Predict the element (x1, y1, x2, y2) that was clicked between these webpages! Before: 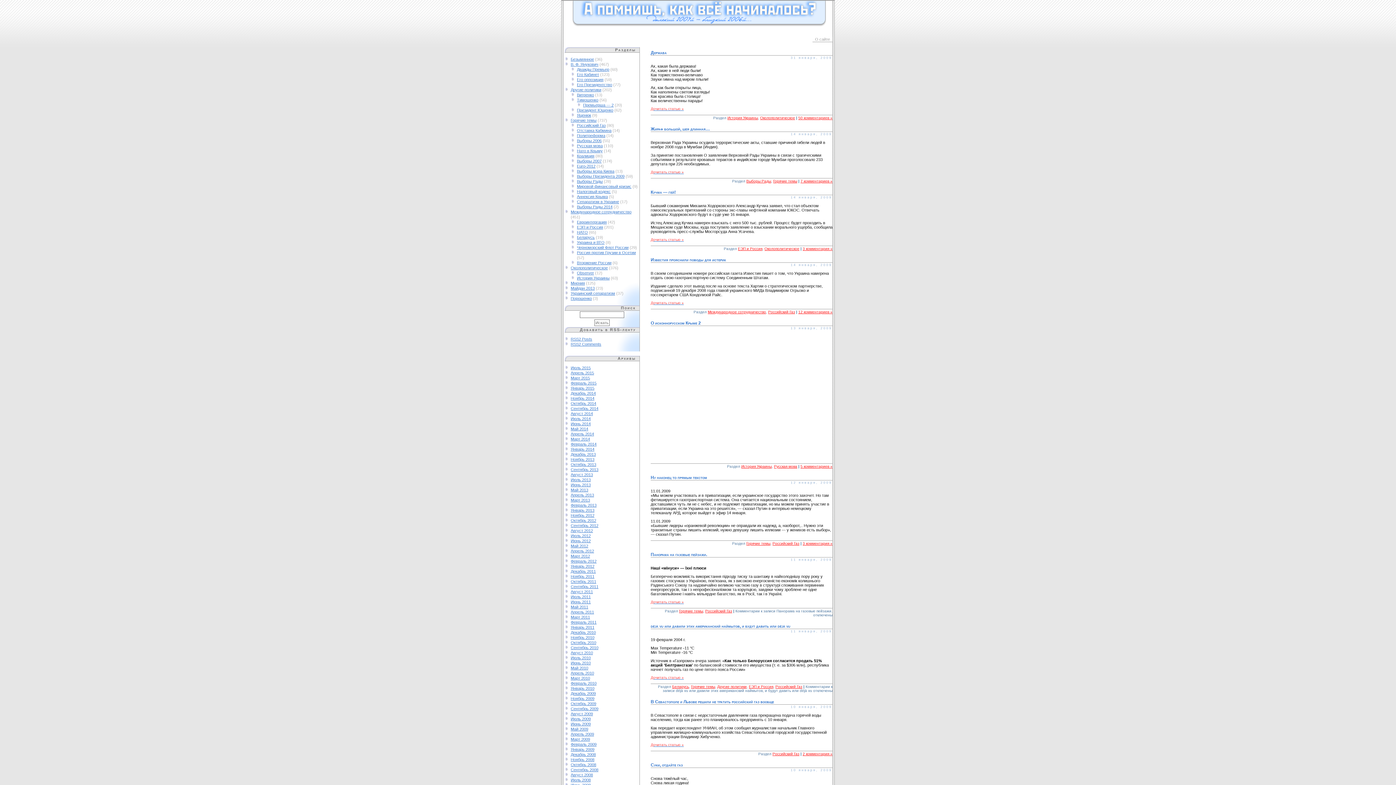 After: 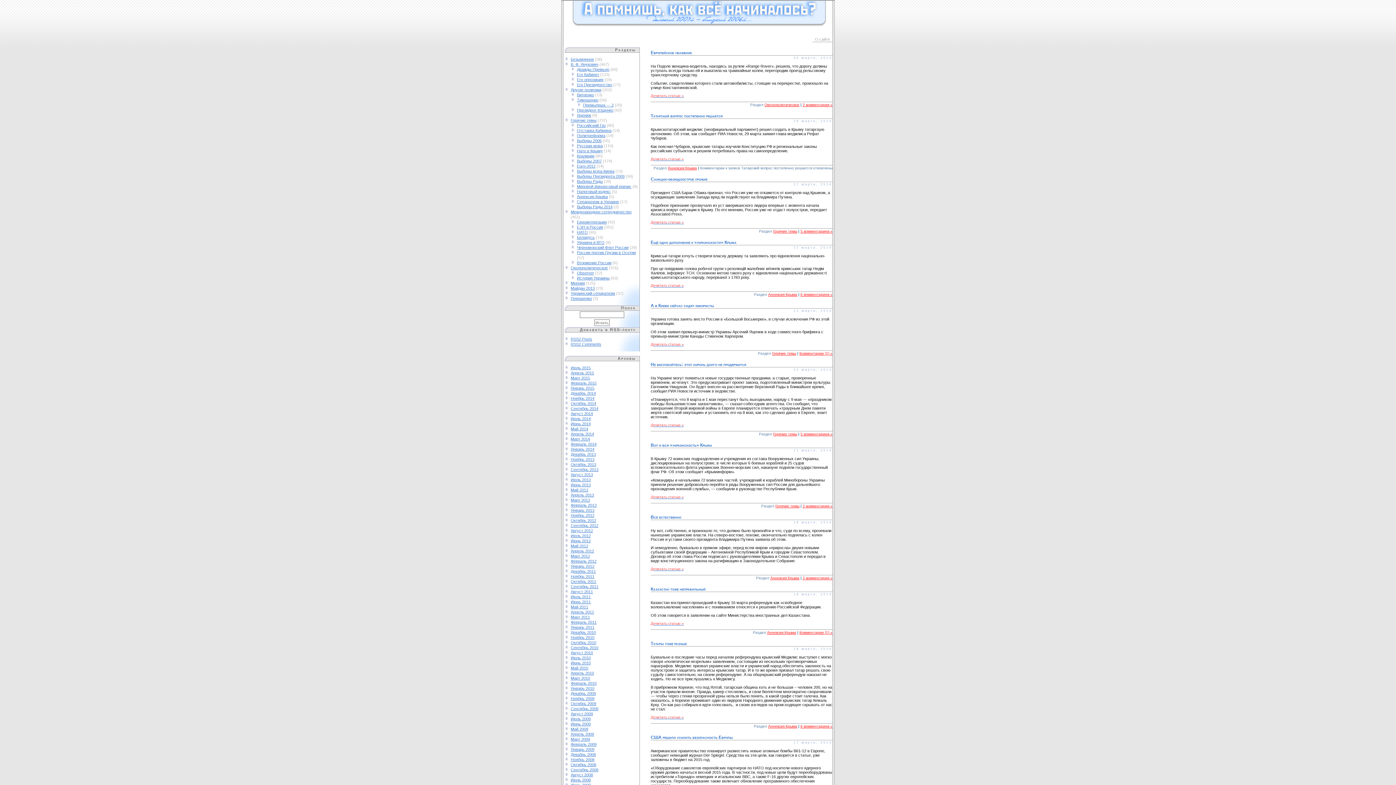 Action: label: Март 2014 bbox: (570, 437, 590, 441)